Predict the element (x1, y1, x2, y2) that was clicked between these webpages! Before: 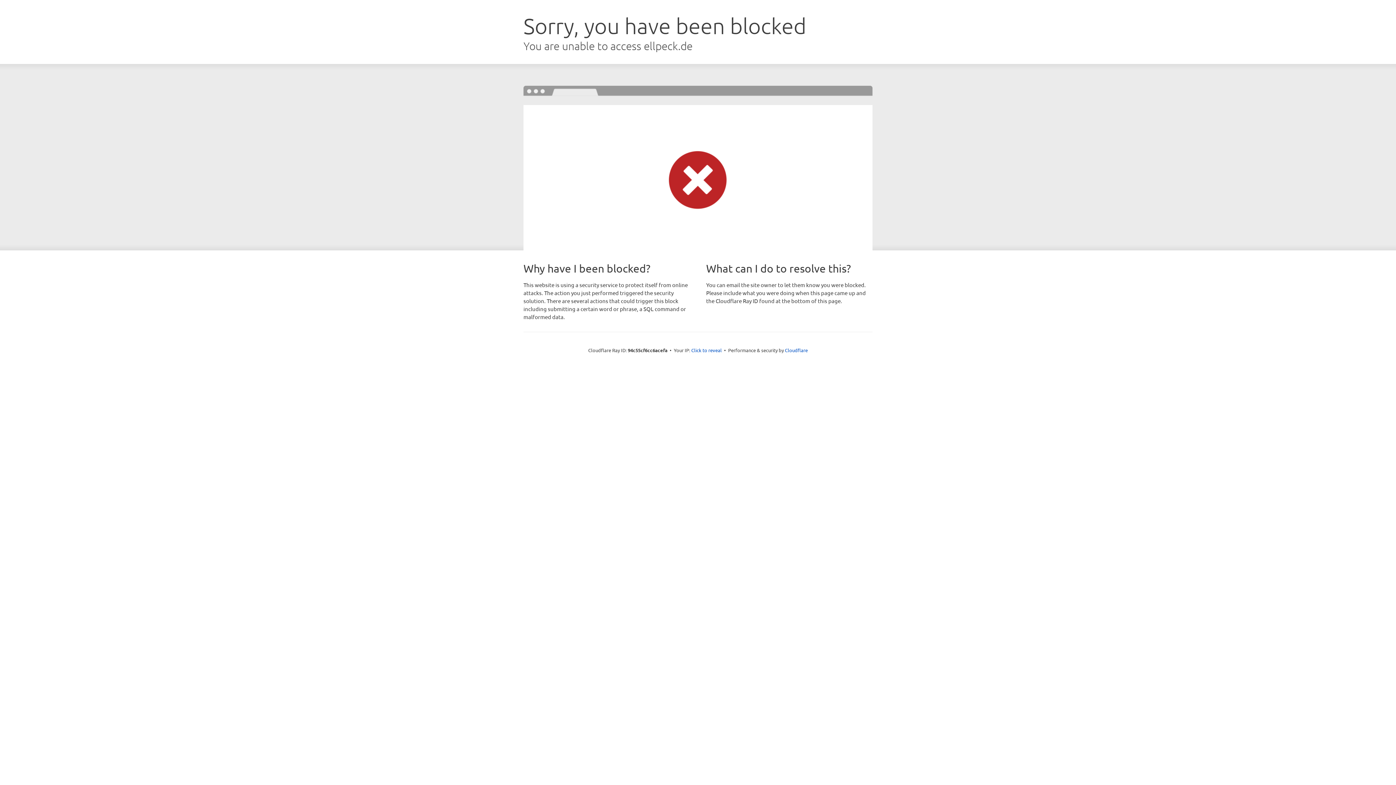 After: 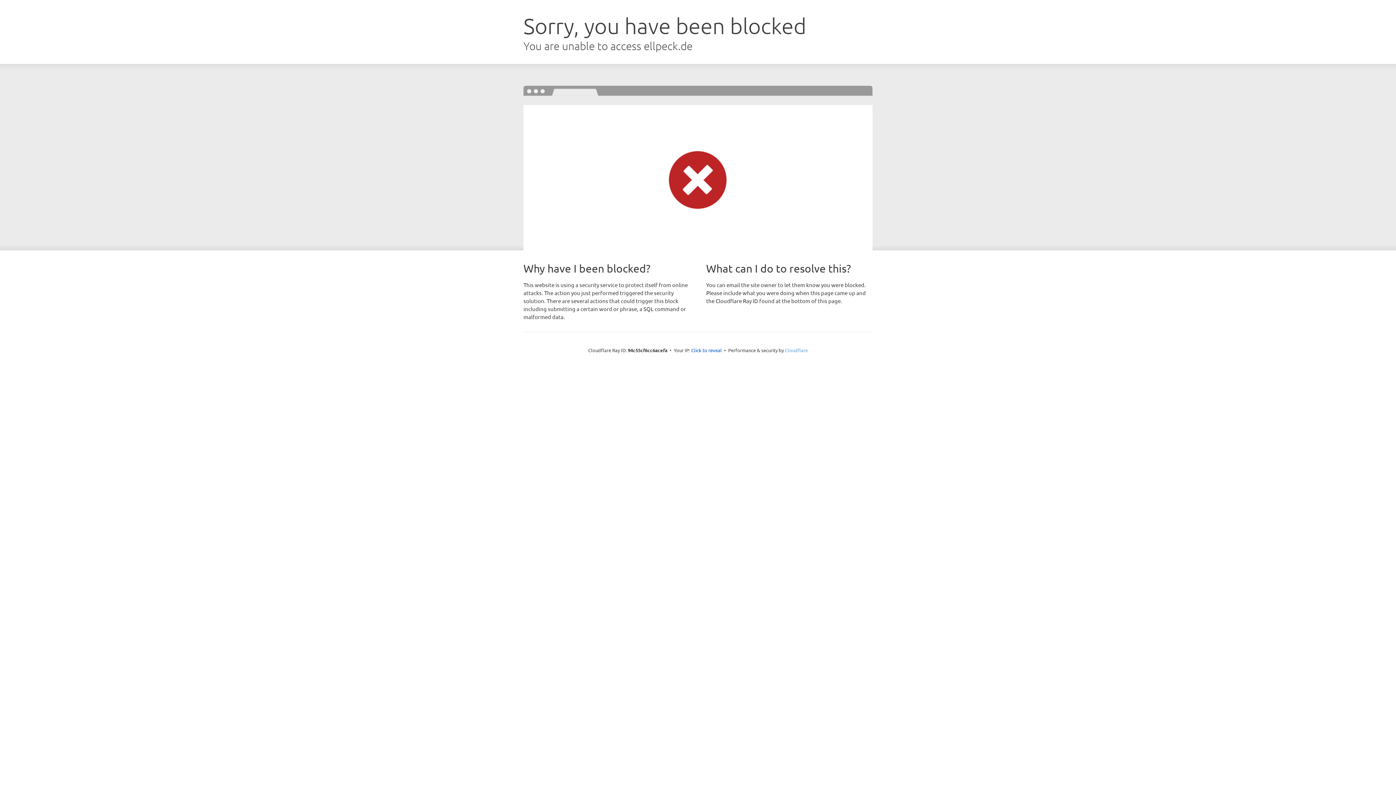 Action: bbox: (785, 347, 808, 353) label: Cloudflare